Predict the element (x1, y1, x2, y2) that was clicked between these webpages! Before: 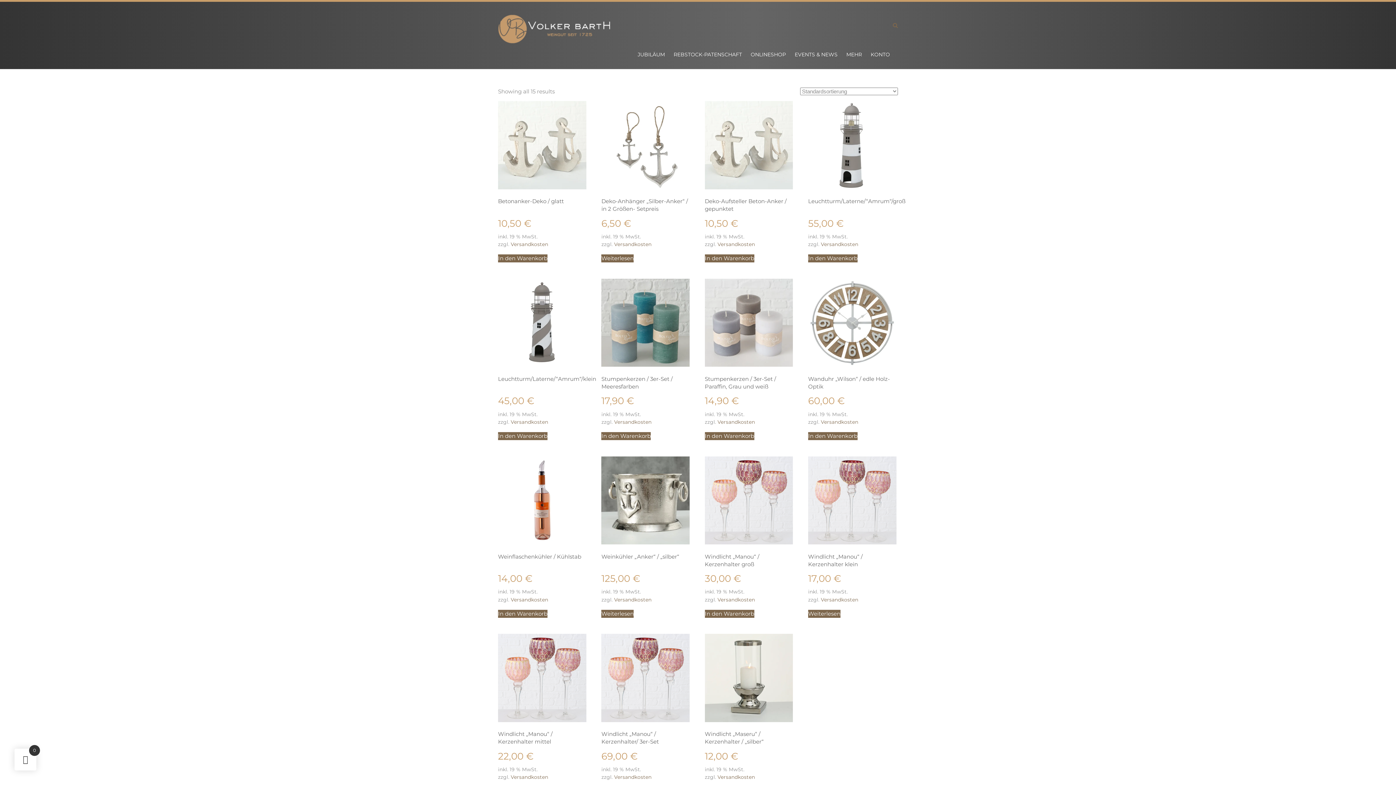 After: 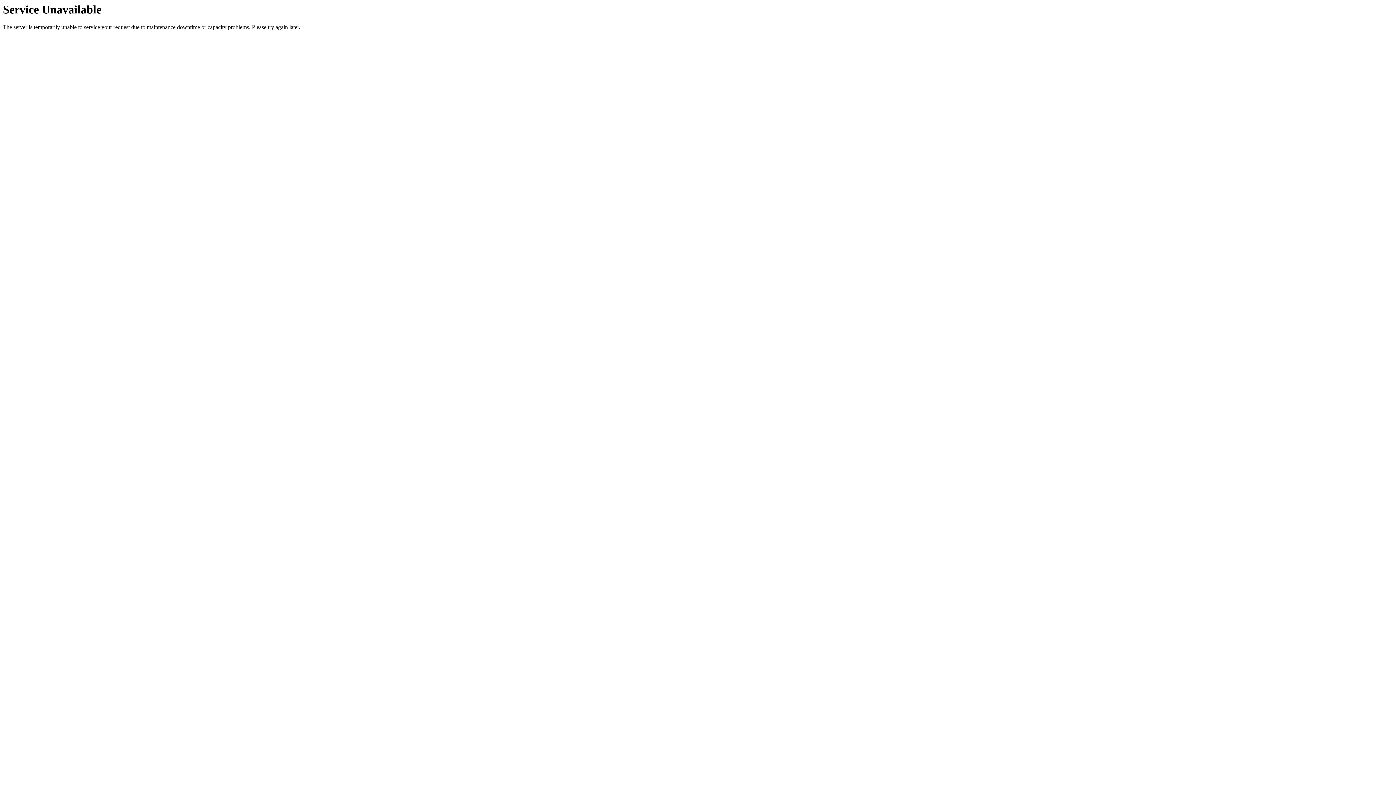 Action: bbox: (601, 634, 689, 763) label: Windlicht „Manou“ / Kerzenhalter/ 3er-Set
69,00 €